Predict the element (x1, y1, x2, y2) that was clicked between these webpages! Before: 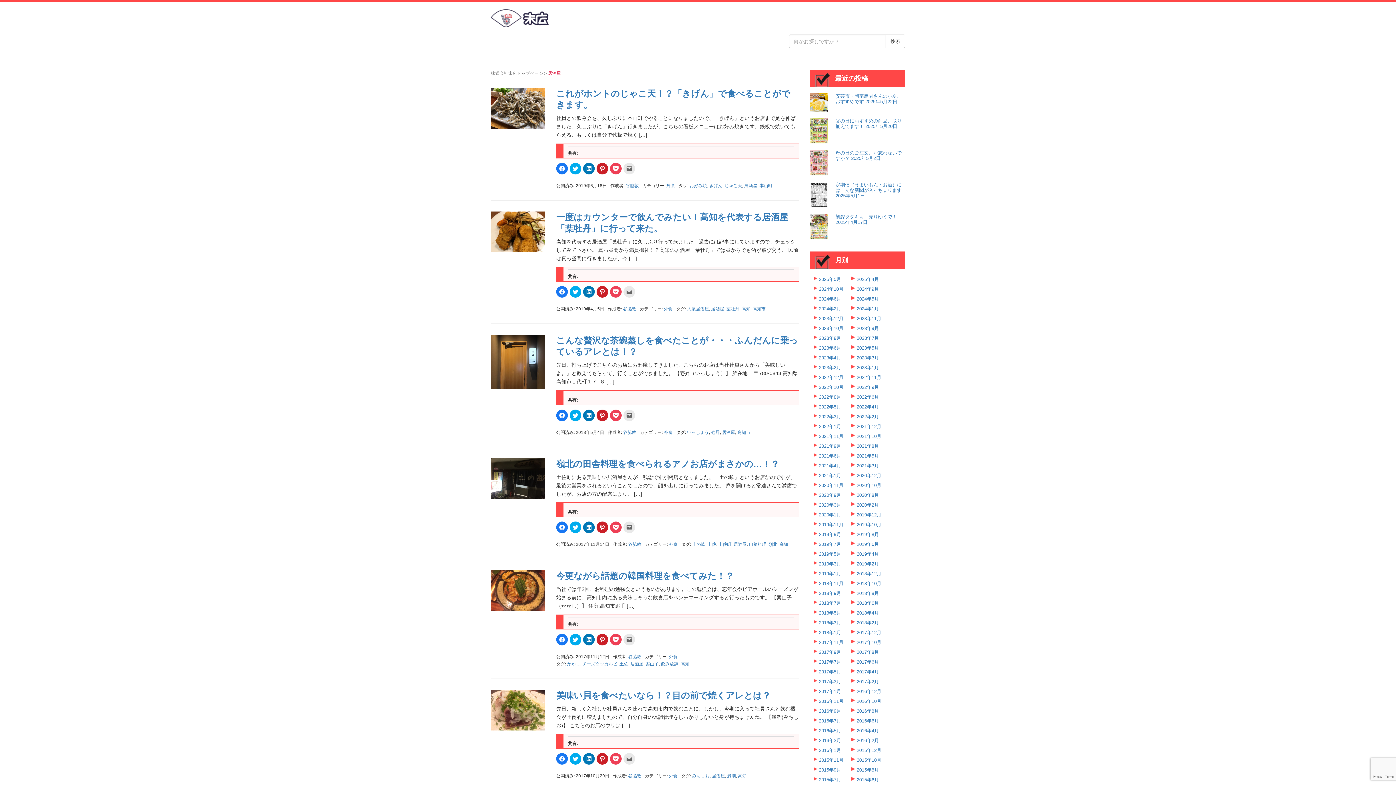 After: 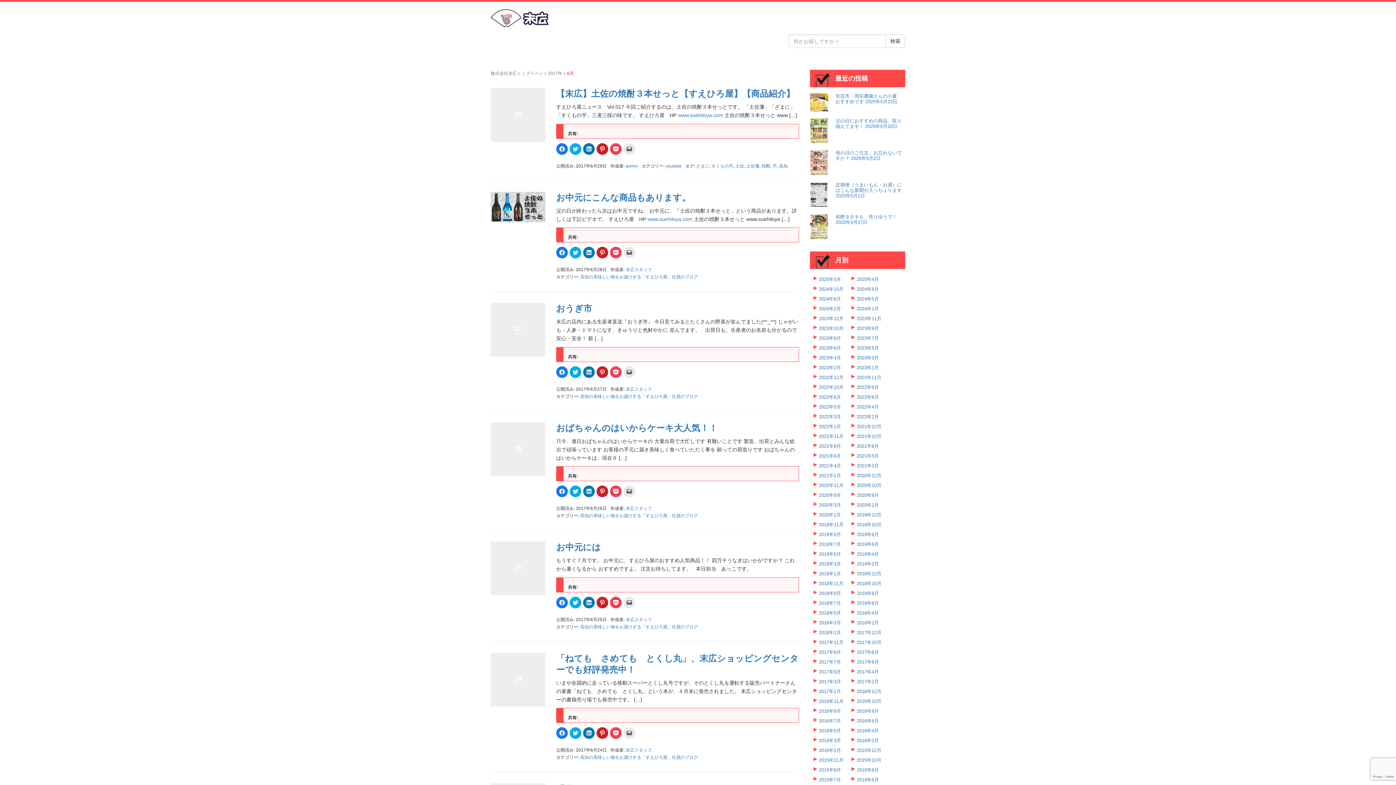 Action: label: 2017年6月 bbox: (856, 659, 879, 665)